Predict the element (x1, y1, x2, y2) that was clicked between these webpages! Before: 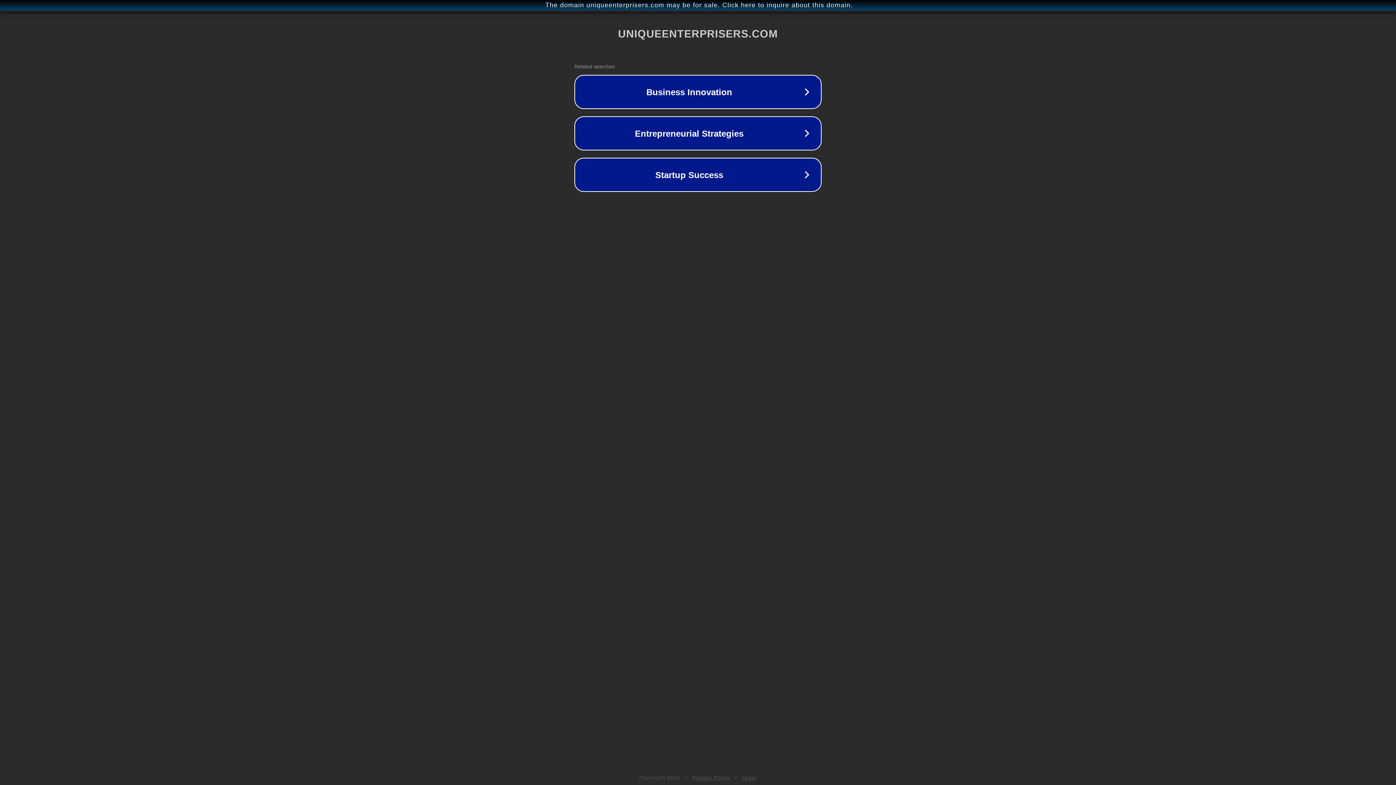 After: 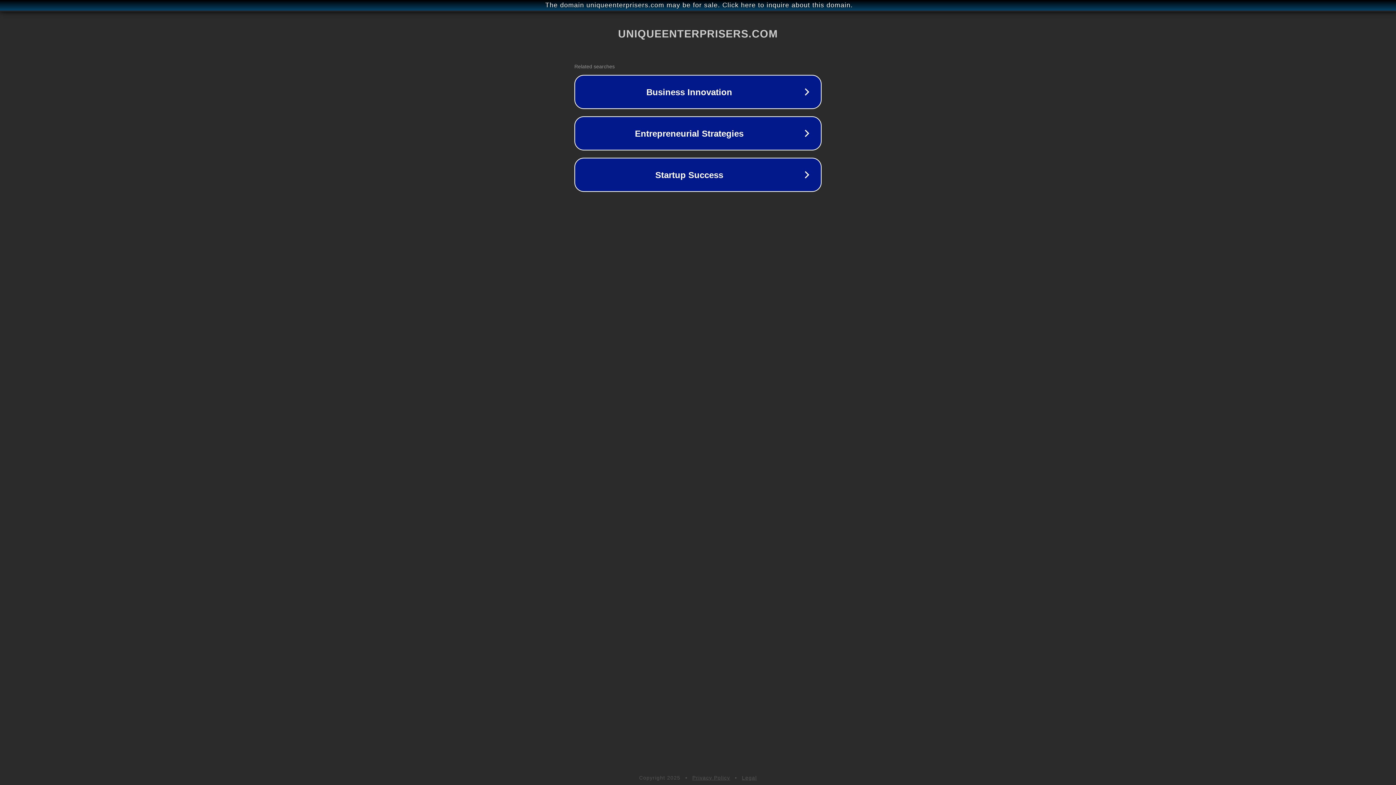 Action: label: Legal bbox: (742, 775, 757, 781)